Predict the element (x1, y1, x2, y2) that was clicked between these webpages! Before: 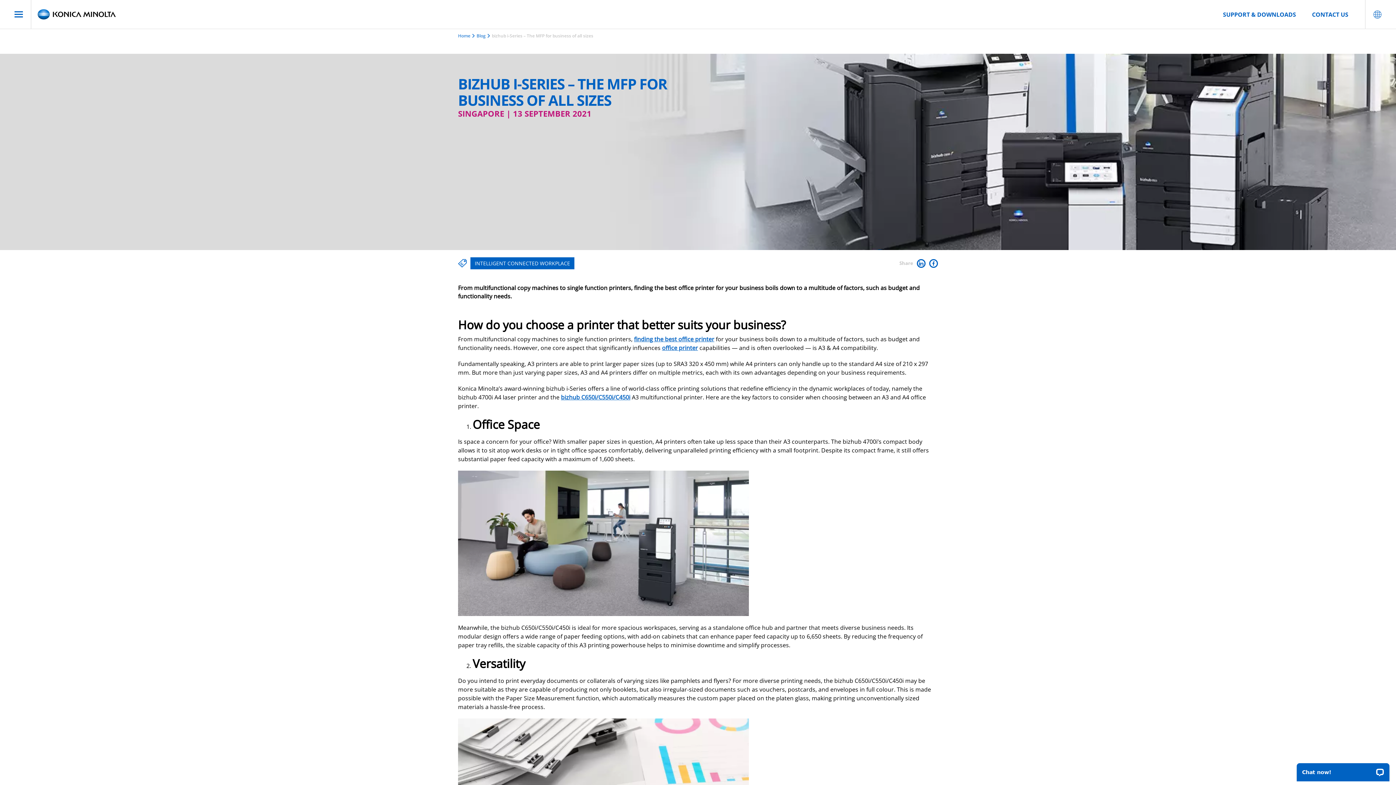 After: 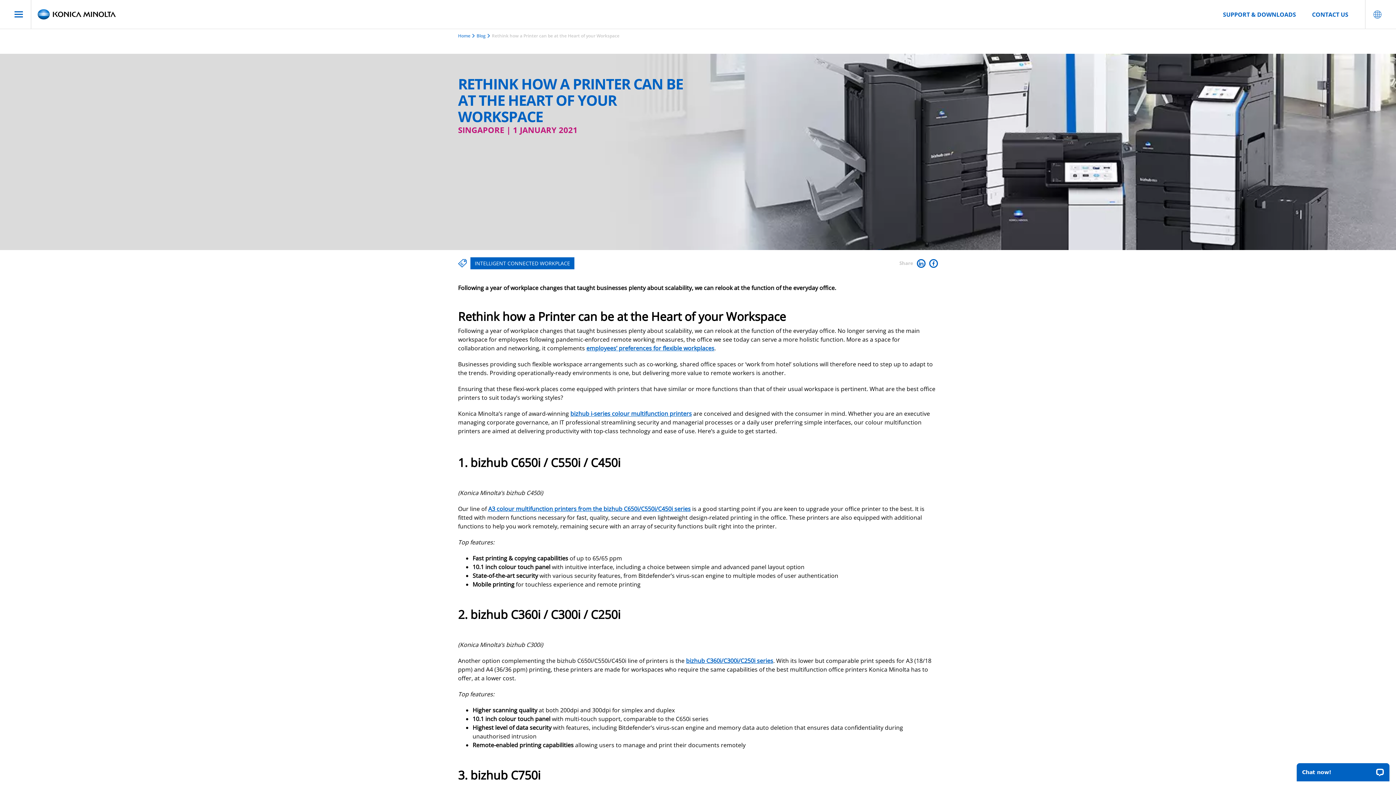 Action: label: finding the best office printer bbox: (634, 335, 714, 343)